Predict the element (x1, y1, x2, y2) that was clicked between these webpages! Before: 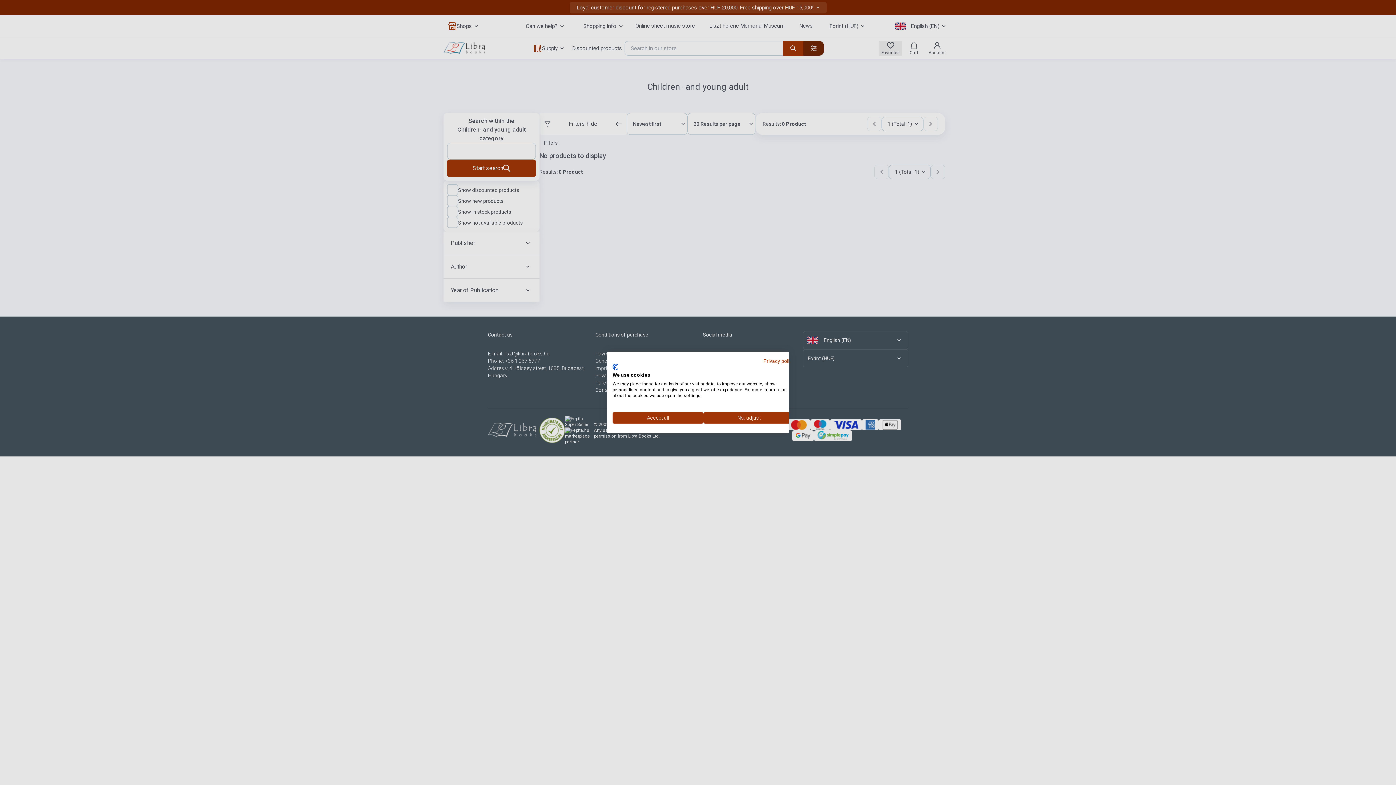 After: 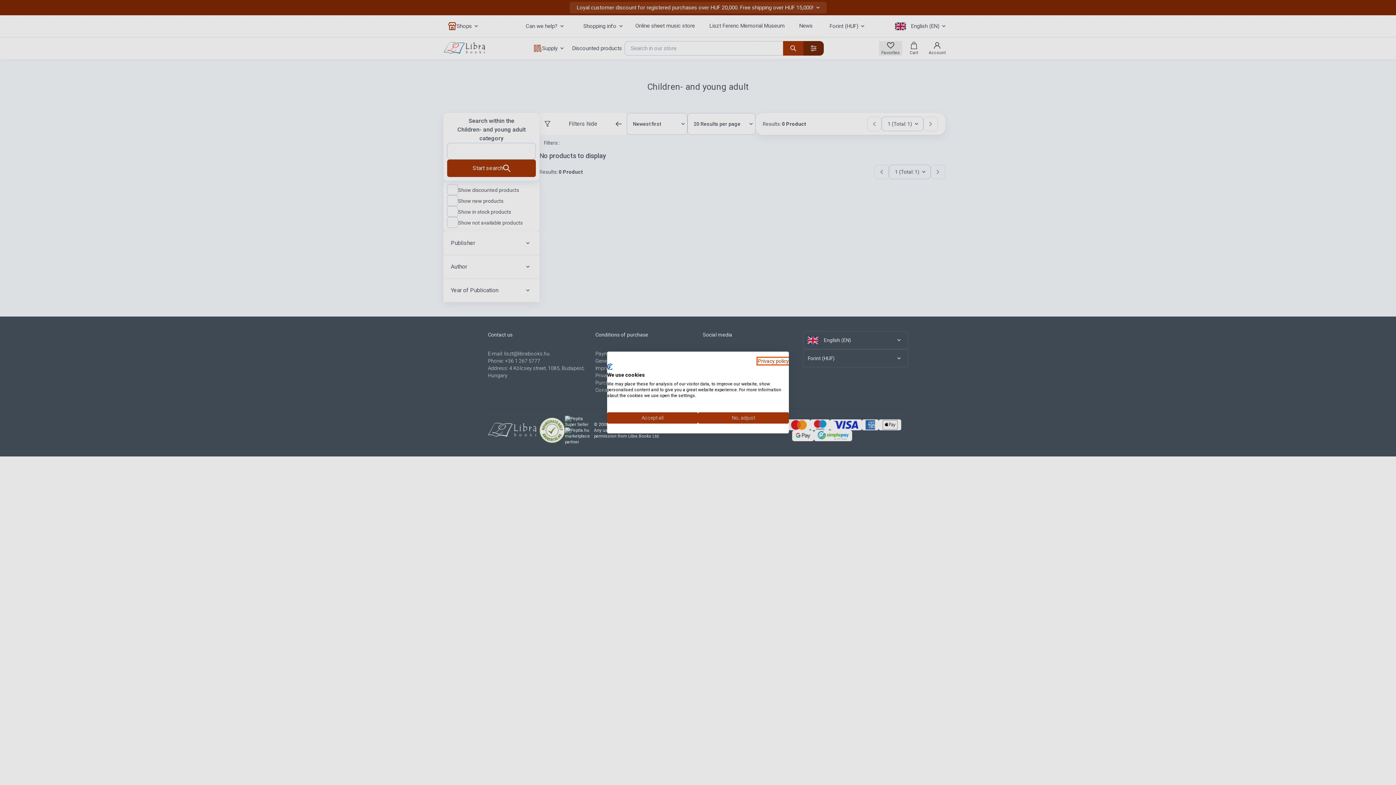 Action: bbox: (763, 358, 794, 364) label: Privacy Policy. External link. Opens in a new tab or window.